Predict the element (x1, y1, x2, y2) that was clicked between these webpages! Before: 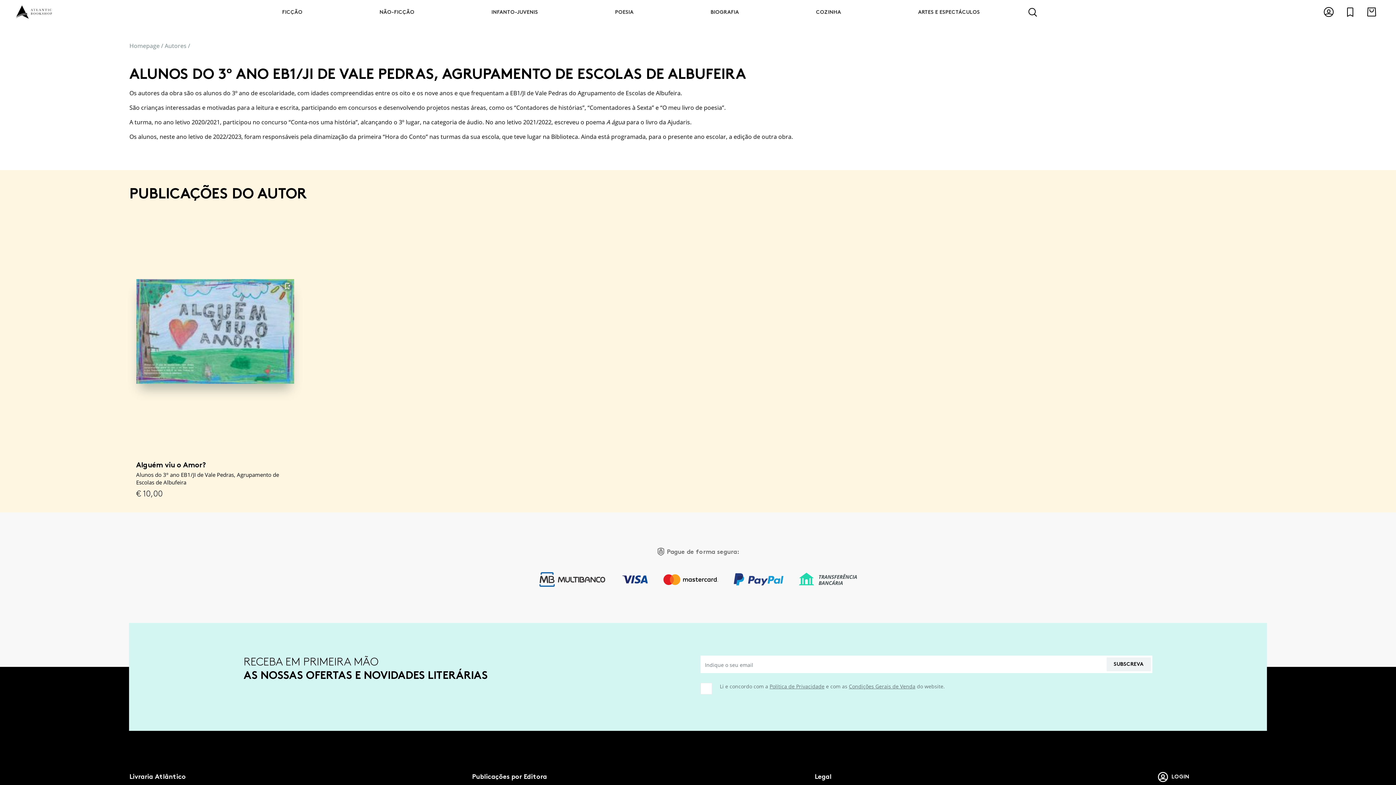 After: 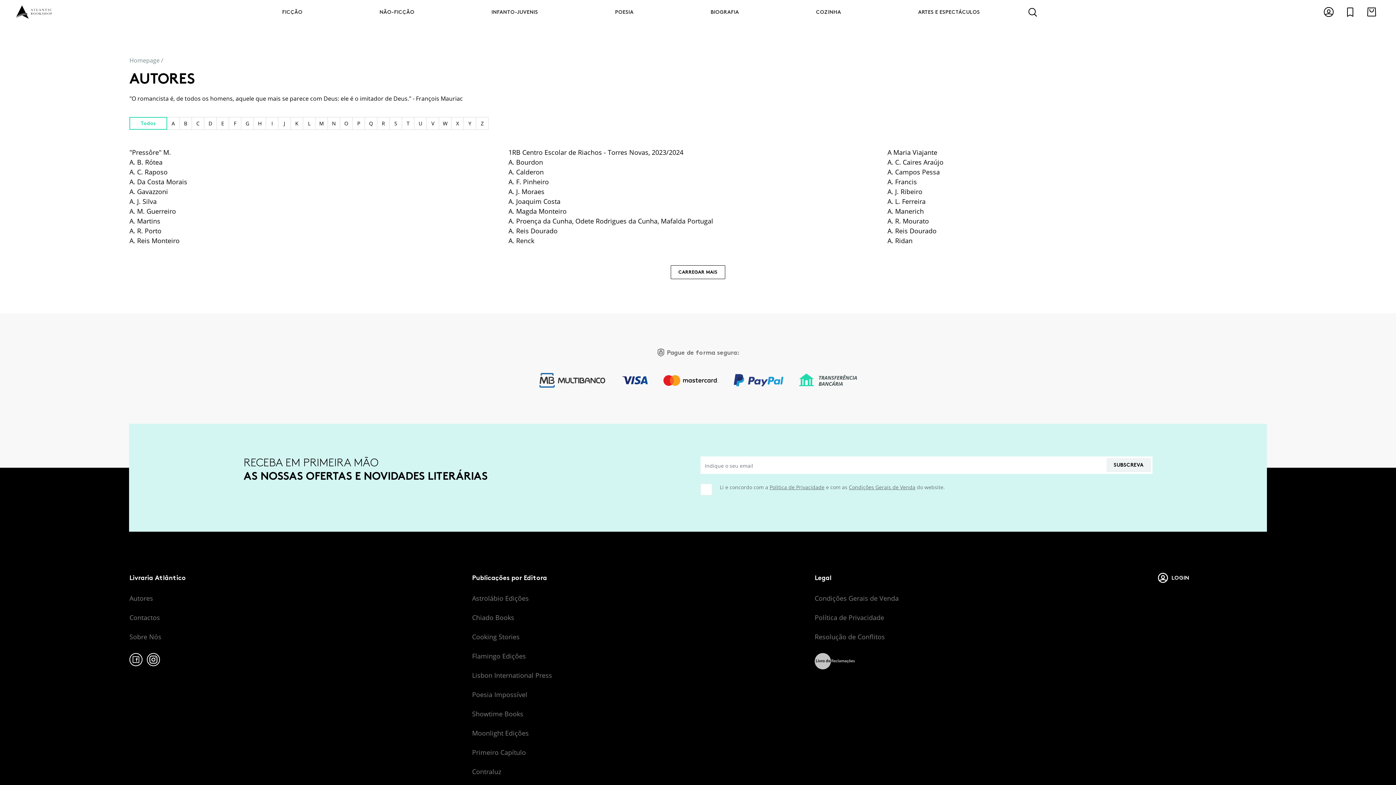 Action: label: Autores bbox: (164, 41, 186, 49)